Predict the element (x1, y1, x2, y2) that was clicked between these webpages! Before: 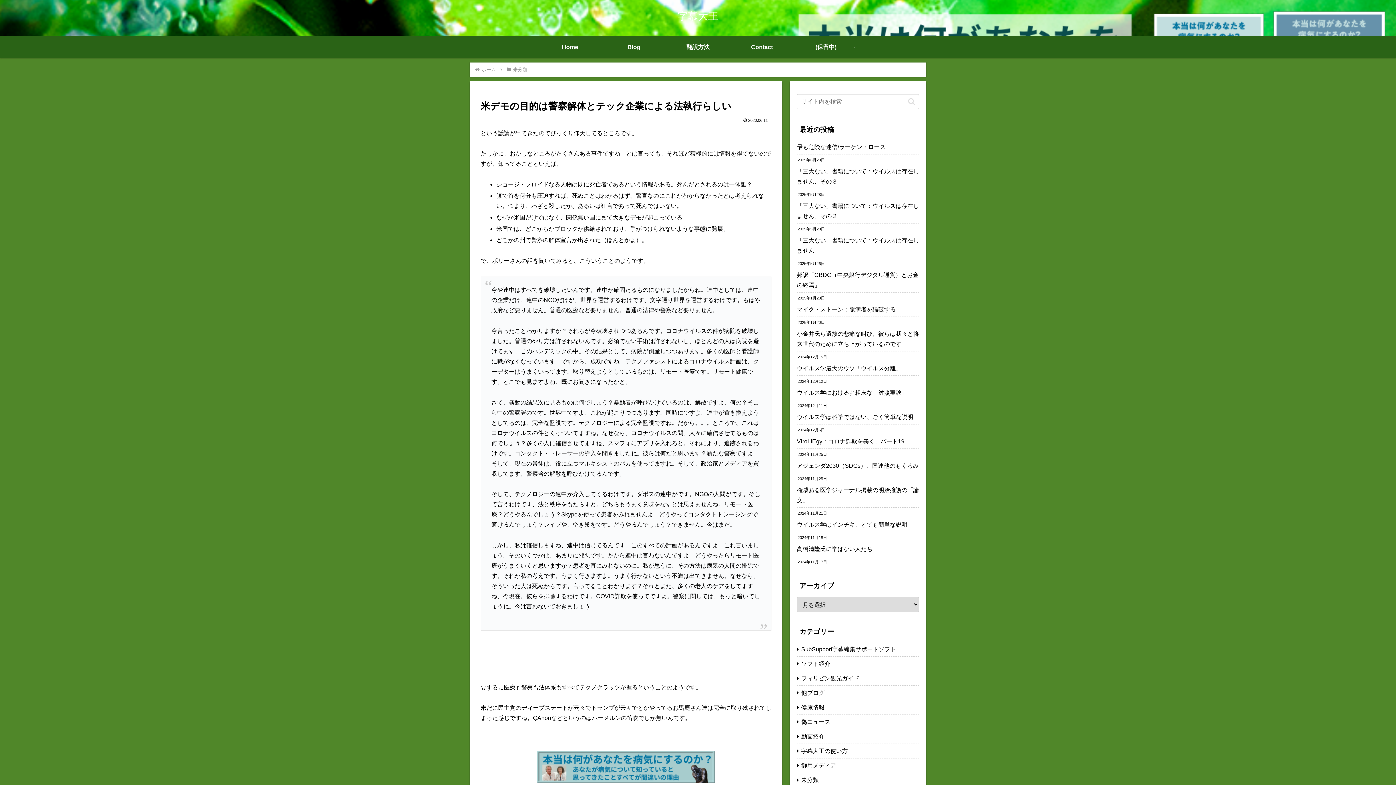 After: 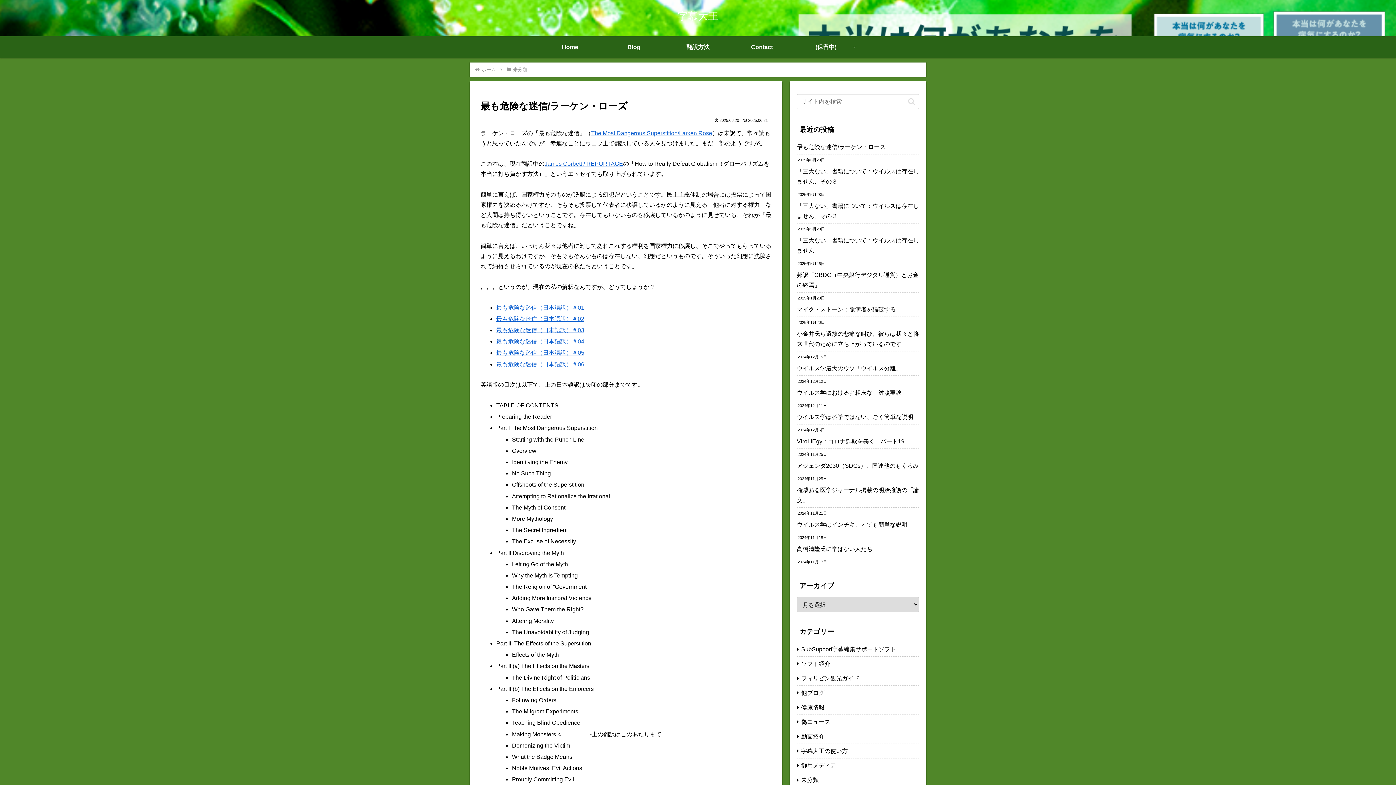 Action: bbox: (797, 140, 919, 154) label: 最も危険な迷信/ラーケン・ローズ